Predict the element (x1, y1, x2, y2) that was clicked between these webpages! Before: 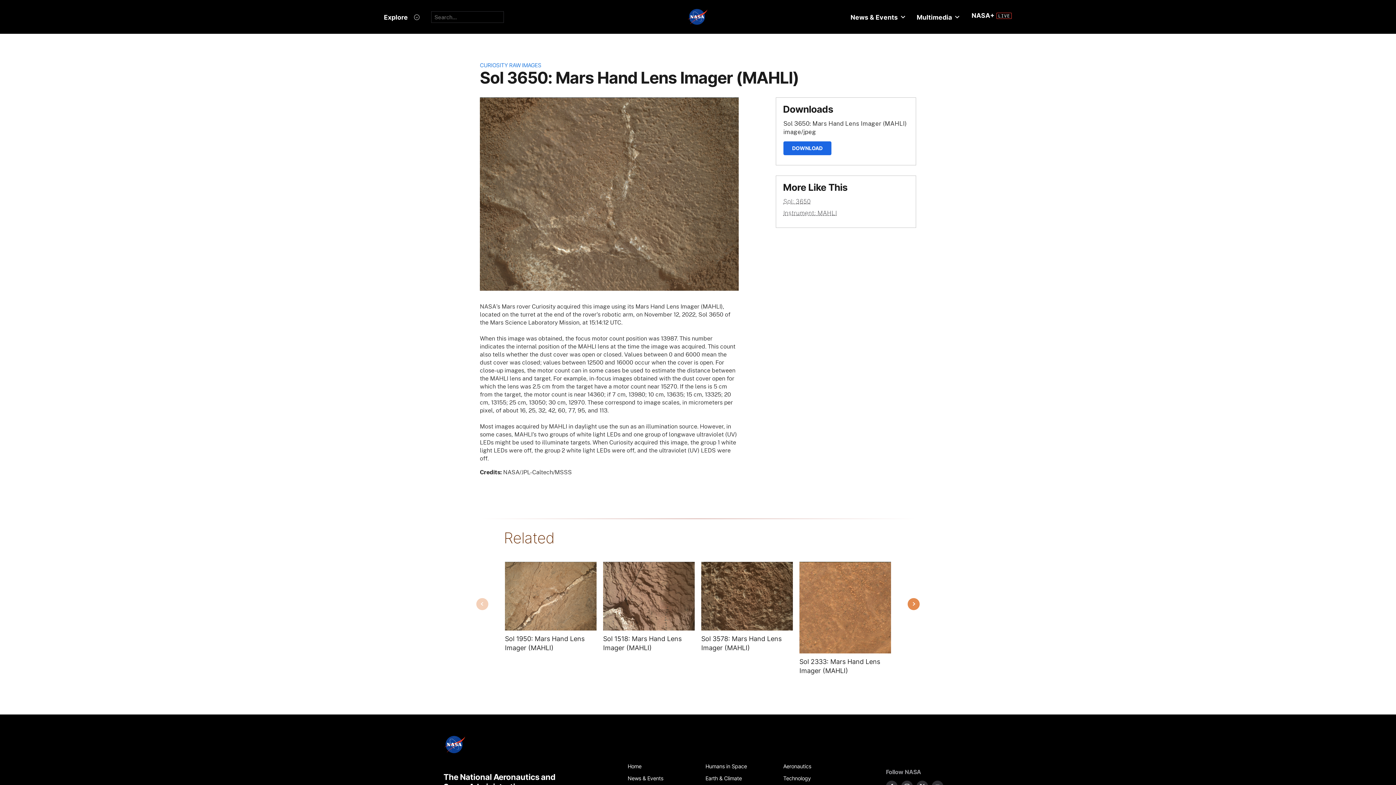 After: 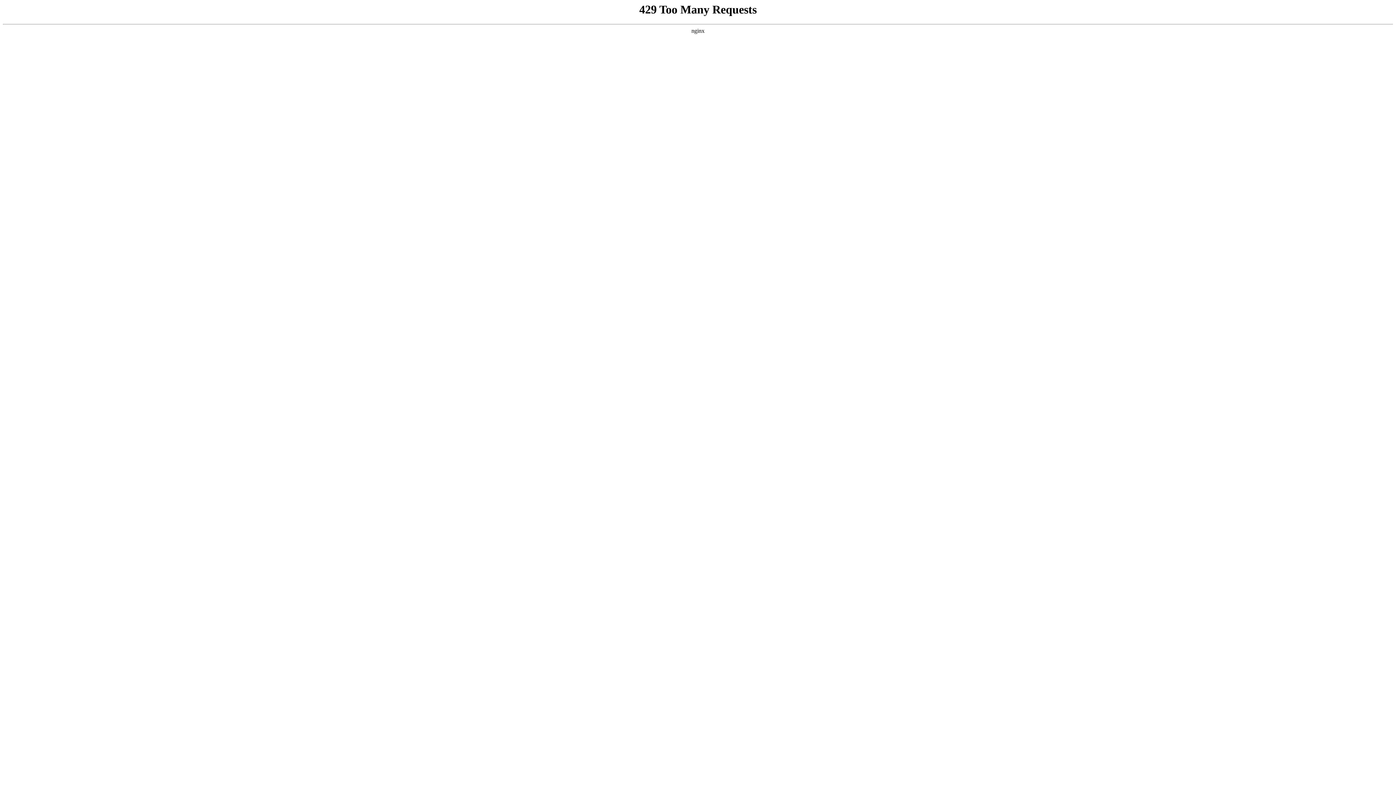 Action: label: Home bbox: (627, 760, 697, 772)